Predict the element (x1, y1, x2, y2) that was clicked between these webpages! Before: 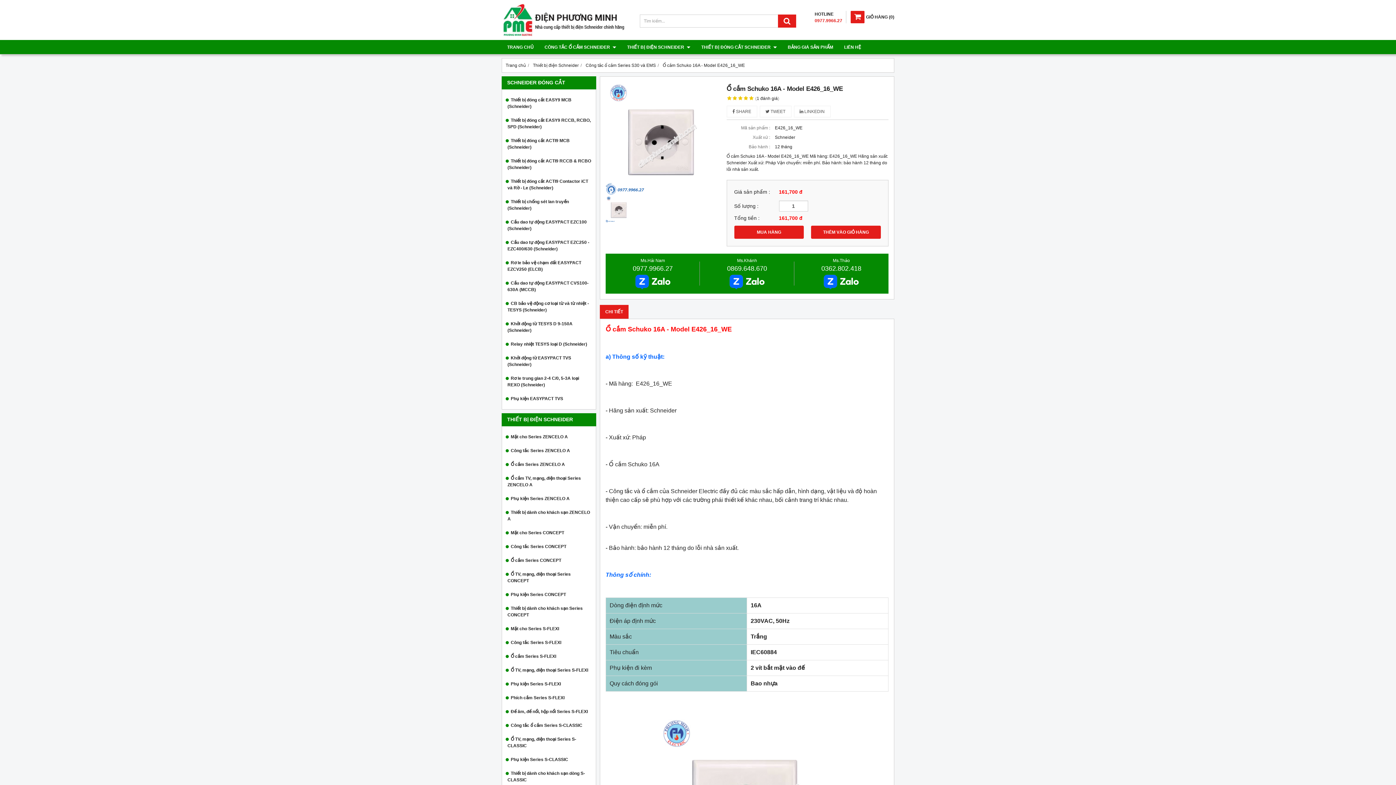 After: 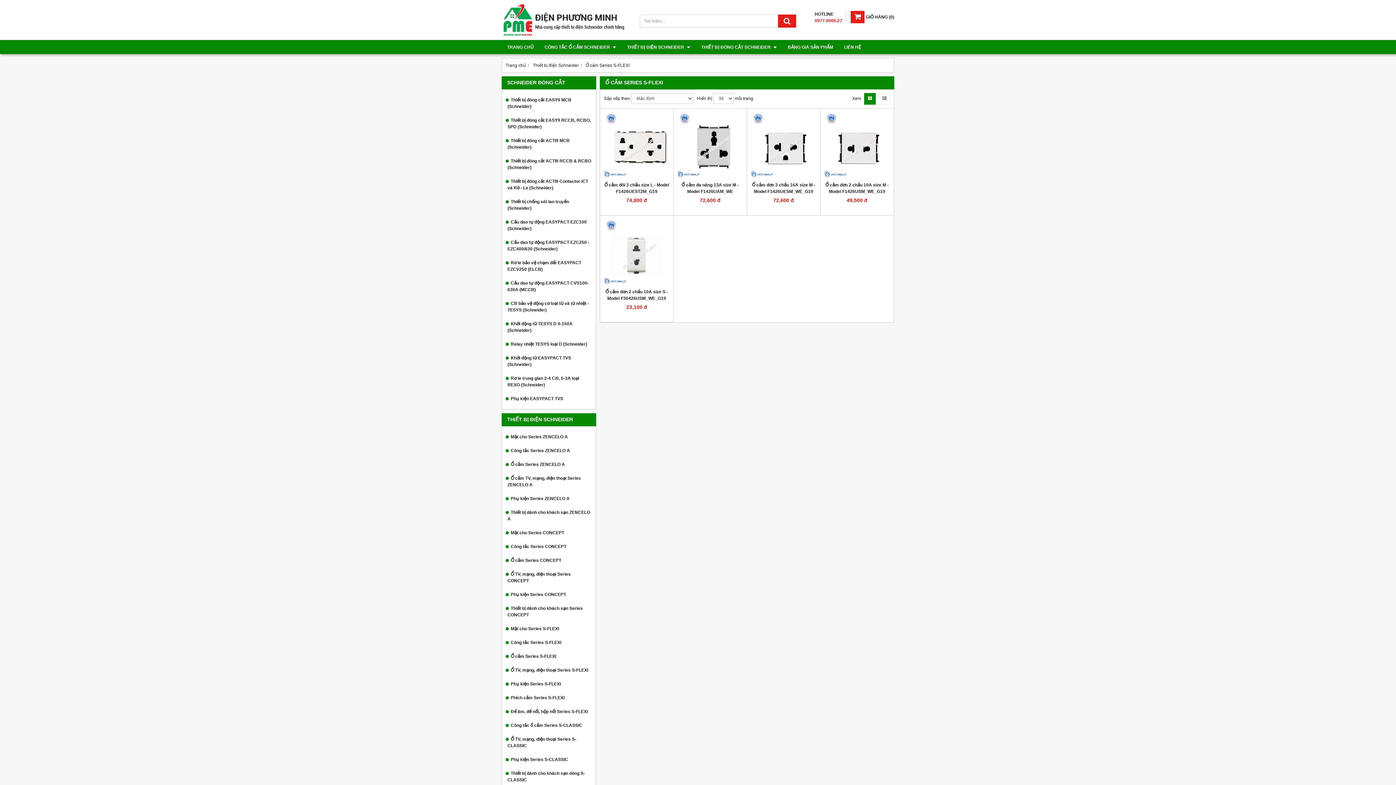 Action: bbox: (505, 649, 592, 663) label: Ổ cắm Series S-FLEXI